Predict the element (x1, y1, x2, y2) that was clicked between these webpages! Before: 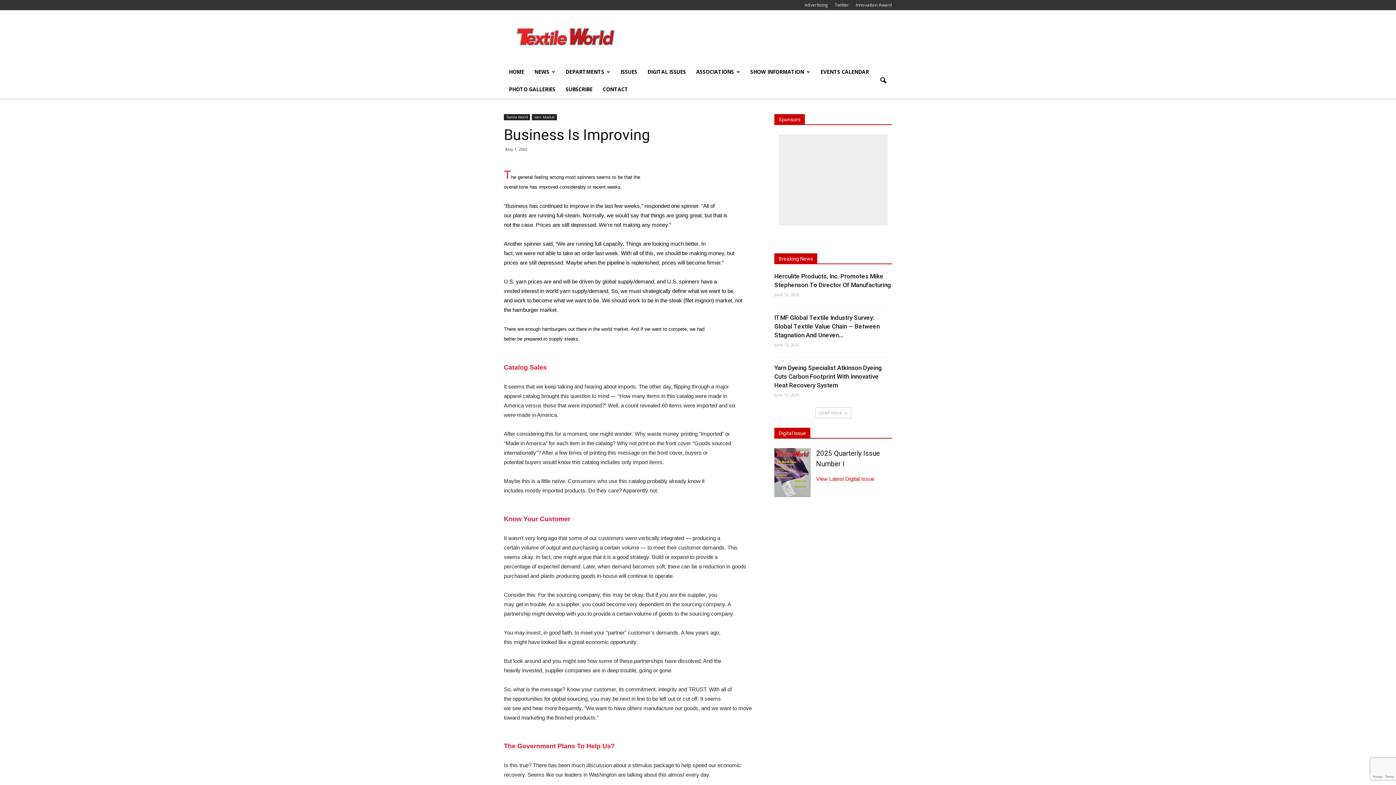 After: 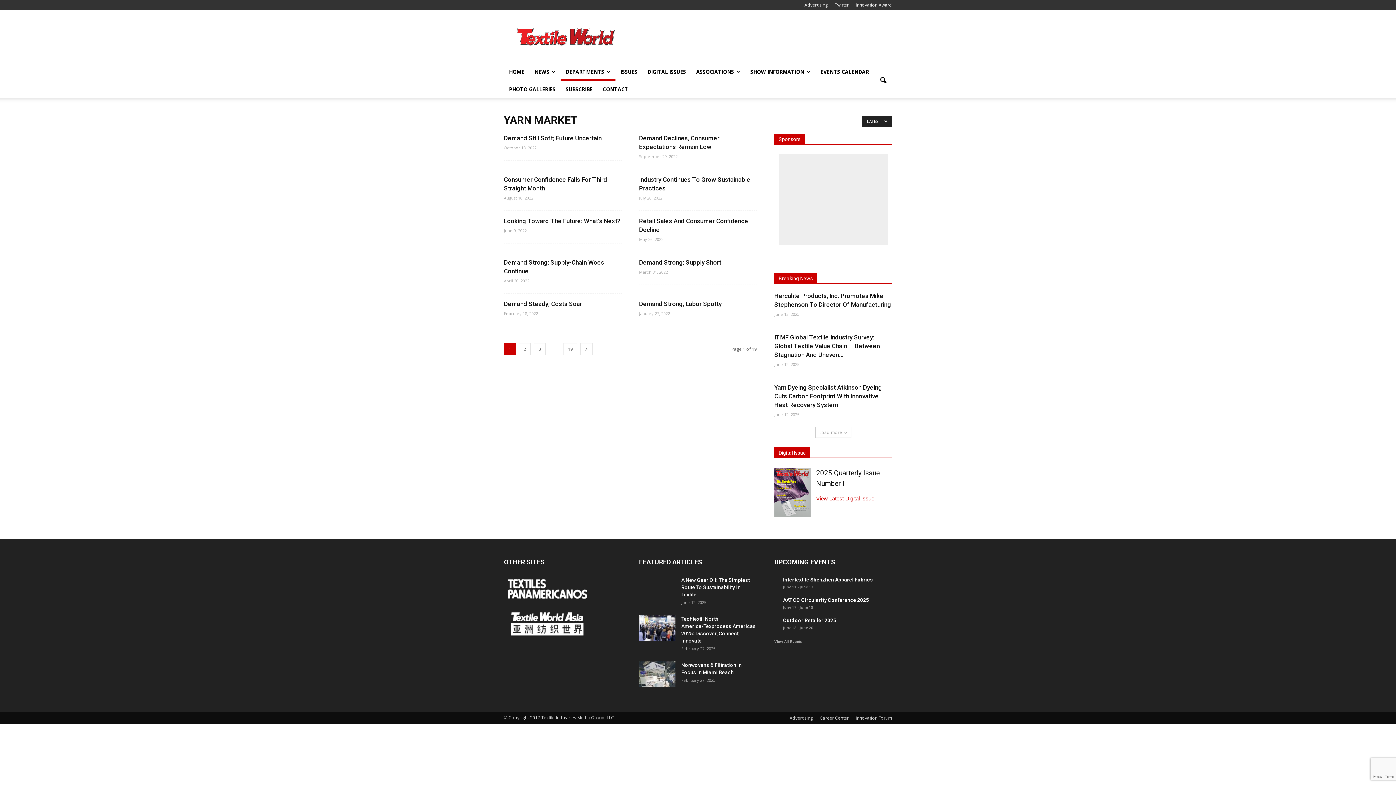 Action: label: Yarn Market bbox: (532, 114, 557, 120)